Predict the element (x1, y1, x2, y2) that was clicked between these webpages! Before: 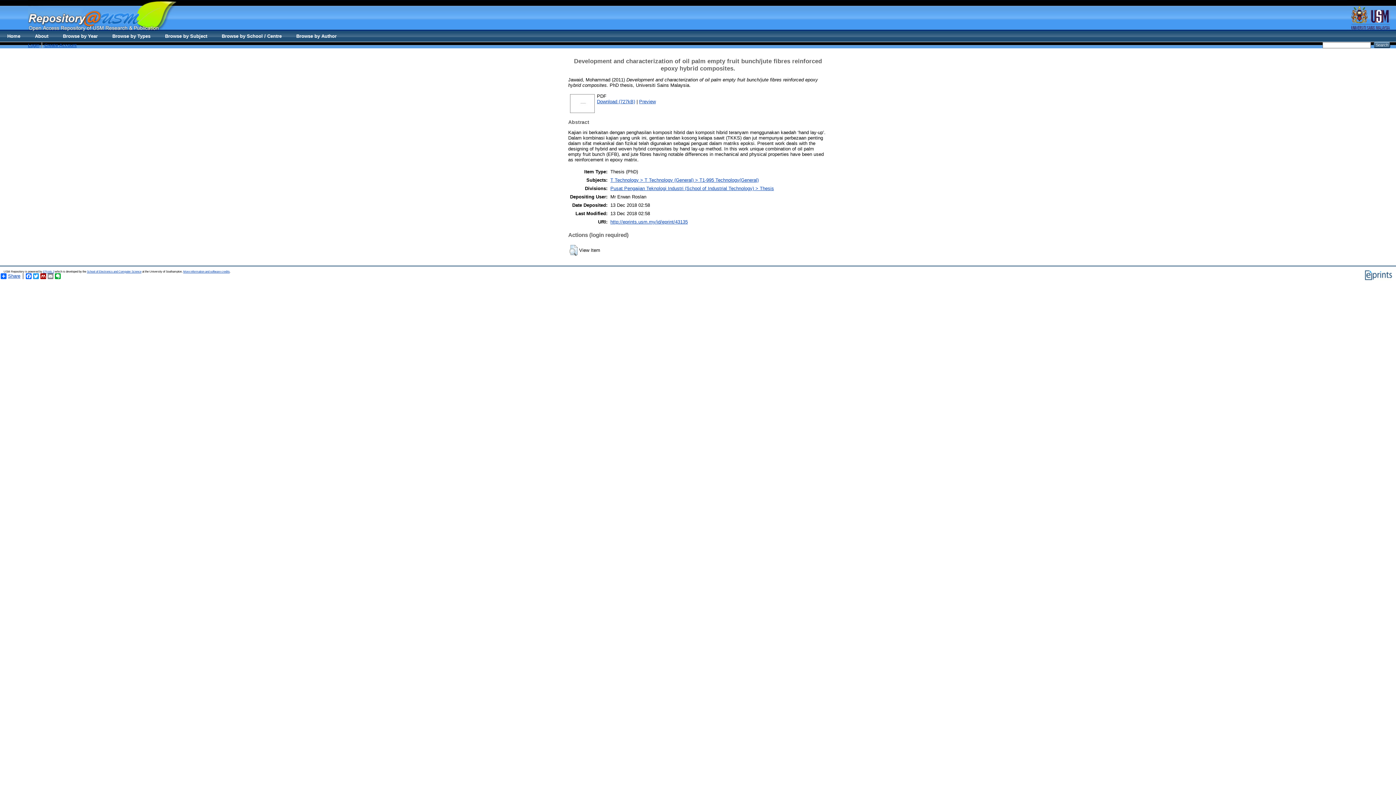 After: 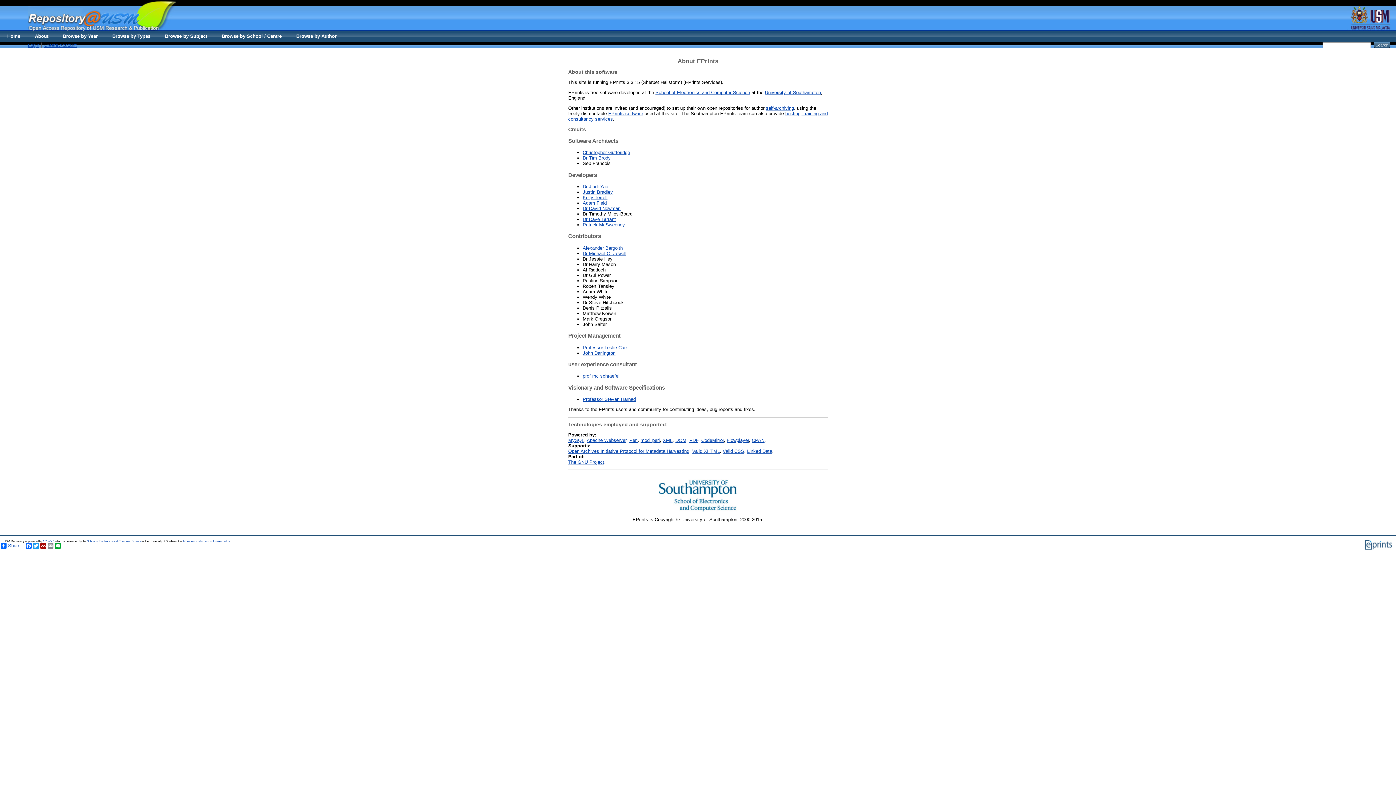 Action: bbox: (183, 270, 229, 273) label: More information and software credits